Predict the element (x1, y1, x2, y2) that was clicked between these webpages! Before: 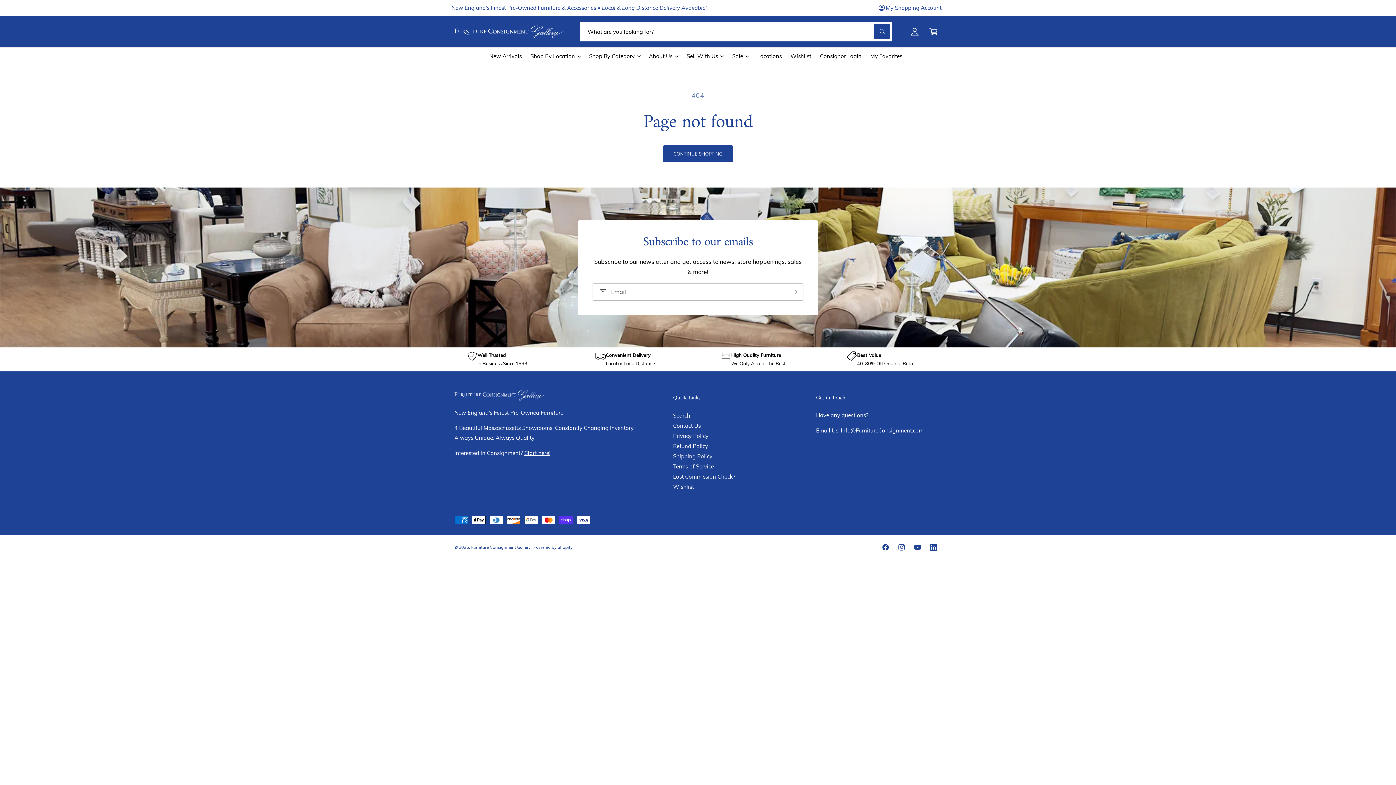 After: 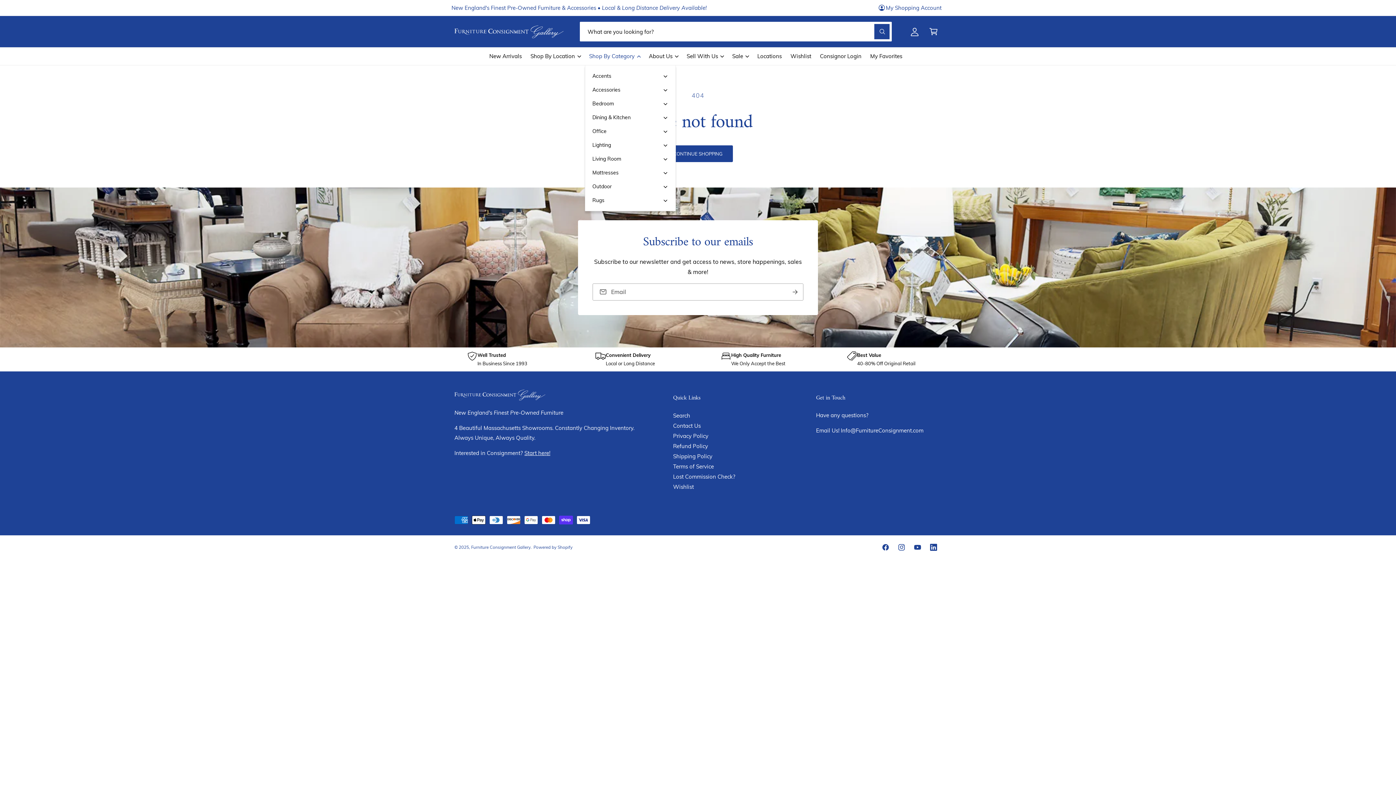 Action: bbox: (589, 52, 634, 60) label: Shop By Category